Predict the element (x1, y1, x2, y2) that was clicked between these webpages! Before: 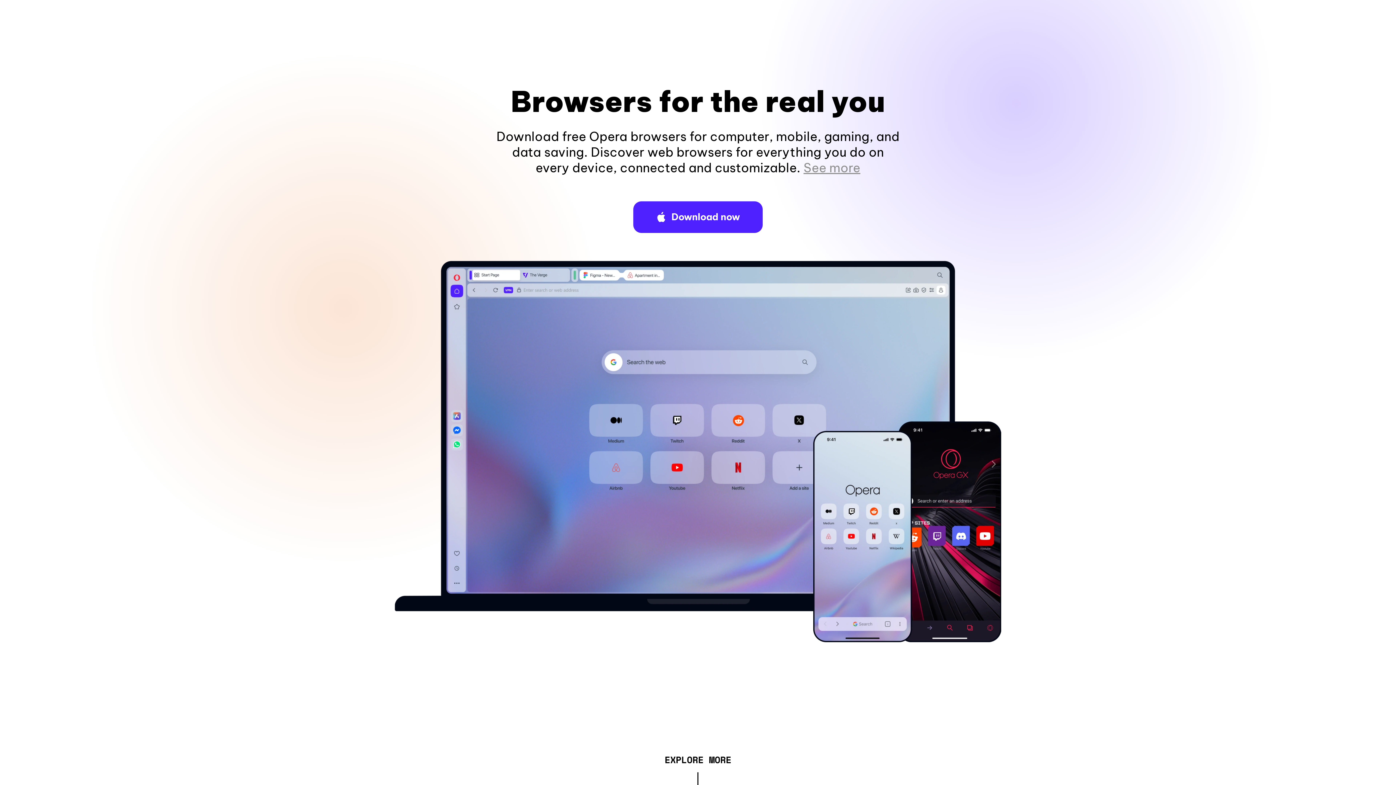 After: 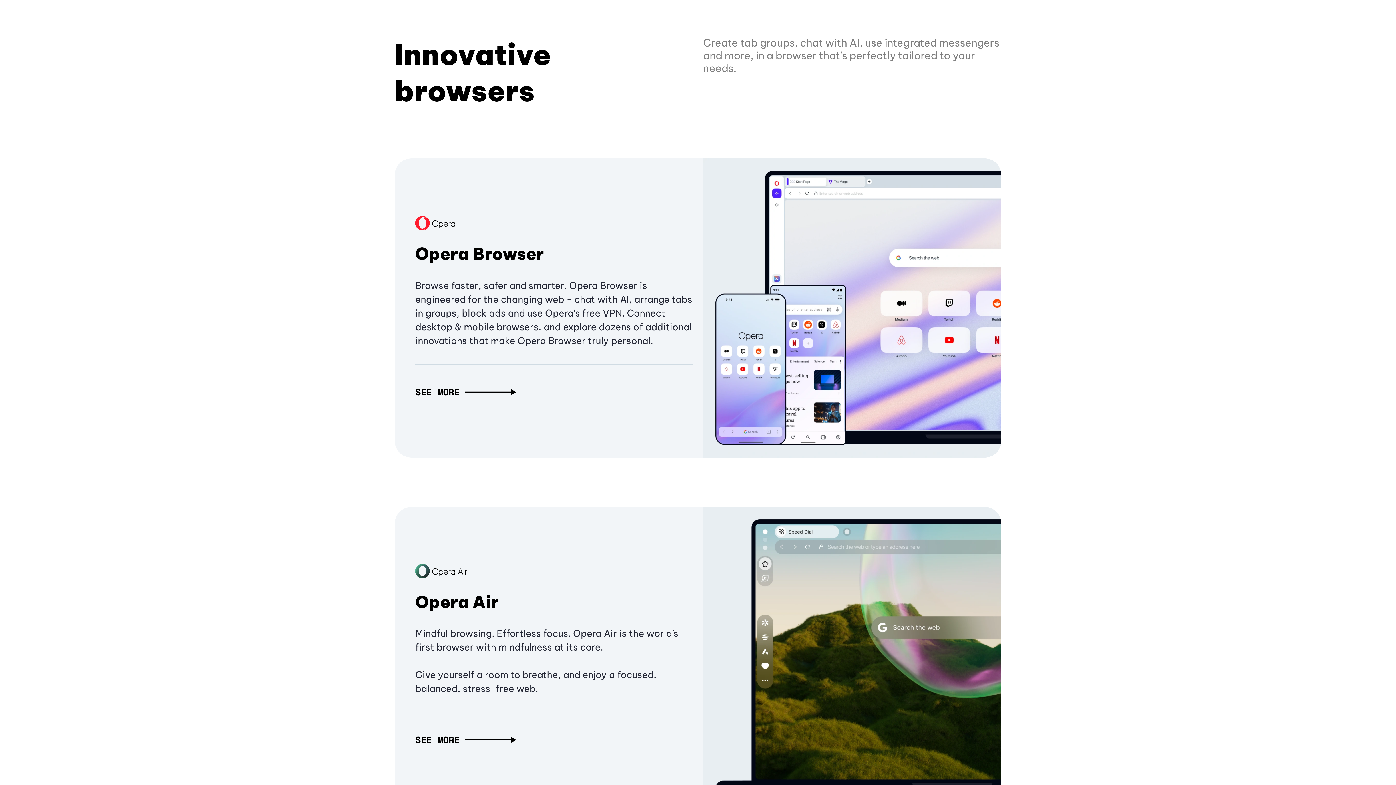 Action: label: EXPLORE MORE bbox: (664, 757, 731, 765)